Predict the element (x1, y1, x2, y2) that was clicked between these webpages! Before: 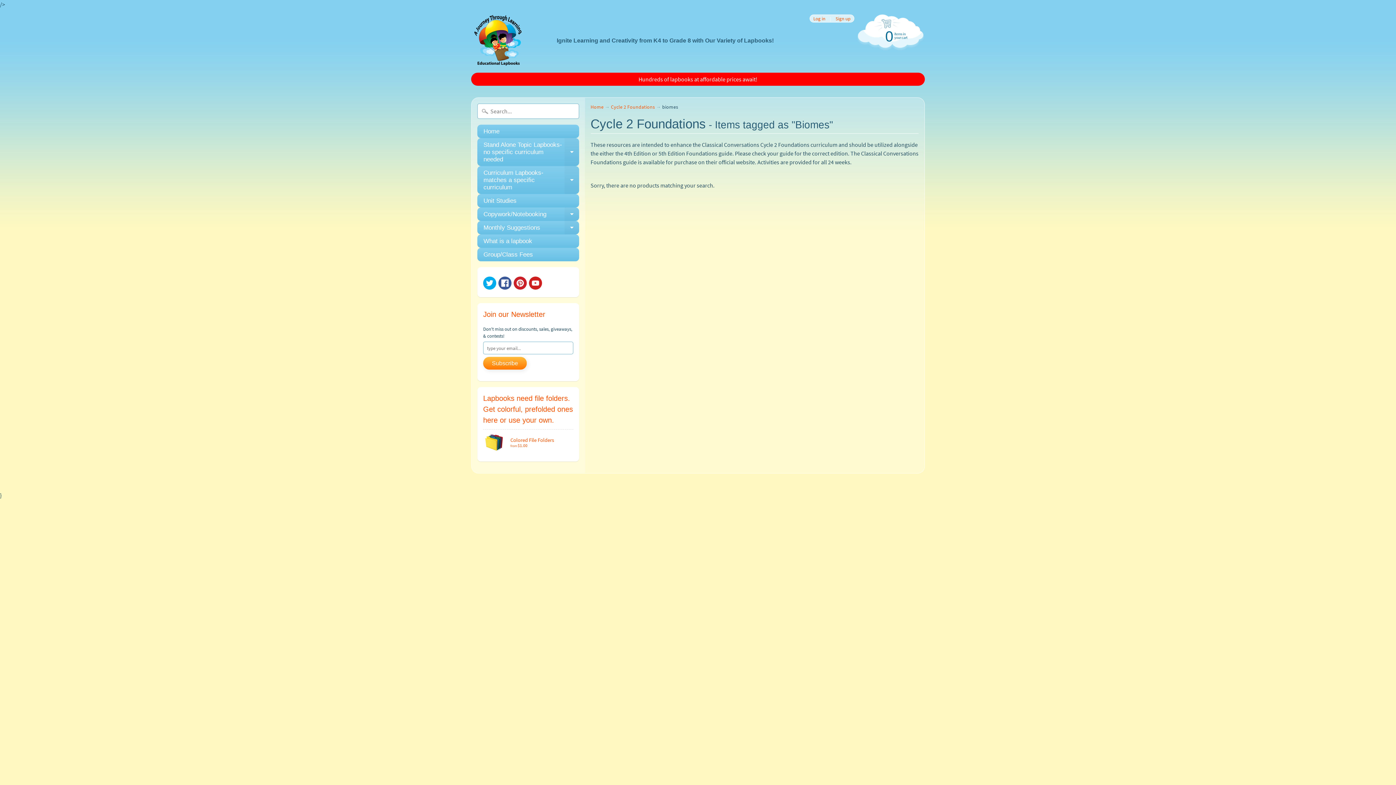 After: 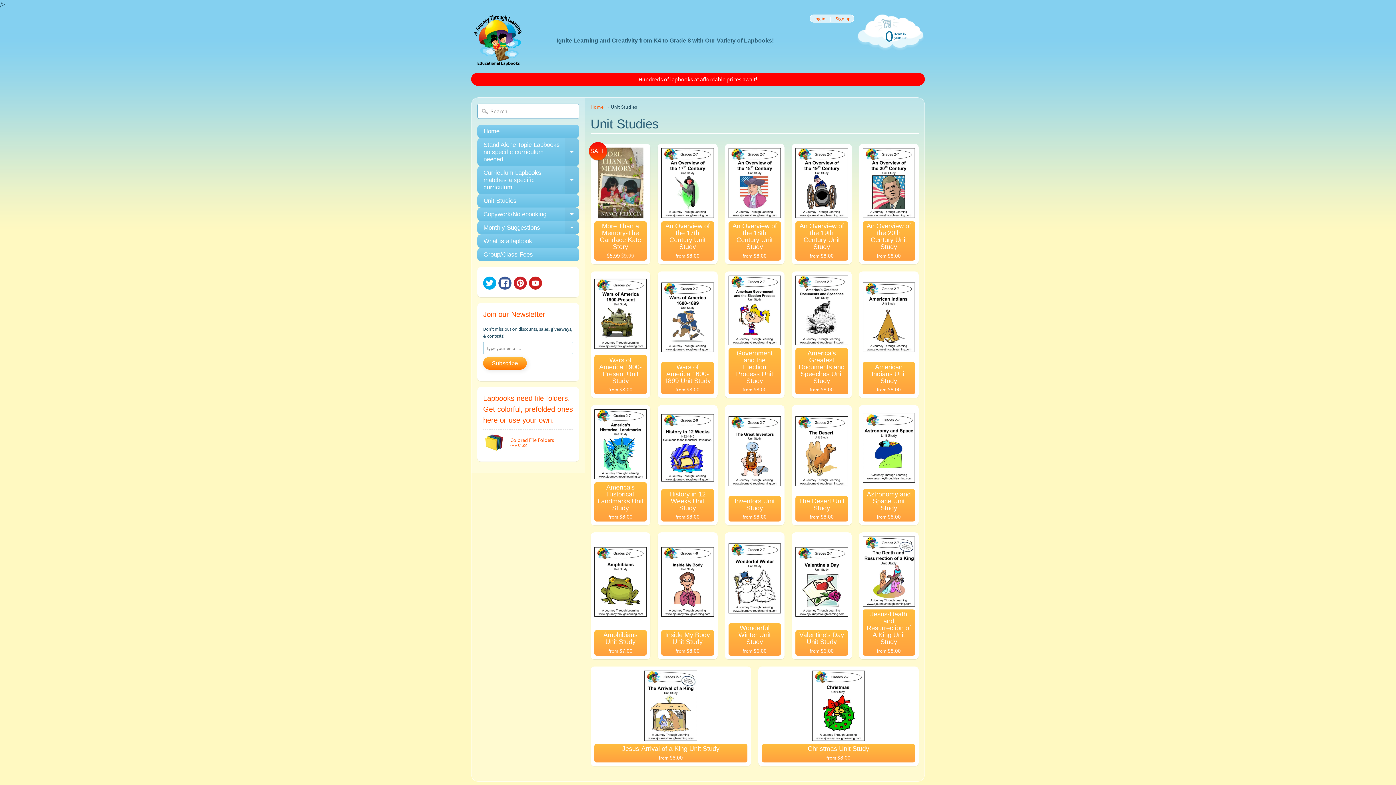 Action: bbox: (477, 194, 579, 207) label: Unit Studies